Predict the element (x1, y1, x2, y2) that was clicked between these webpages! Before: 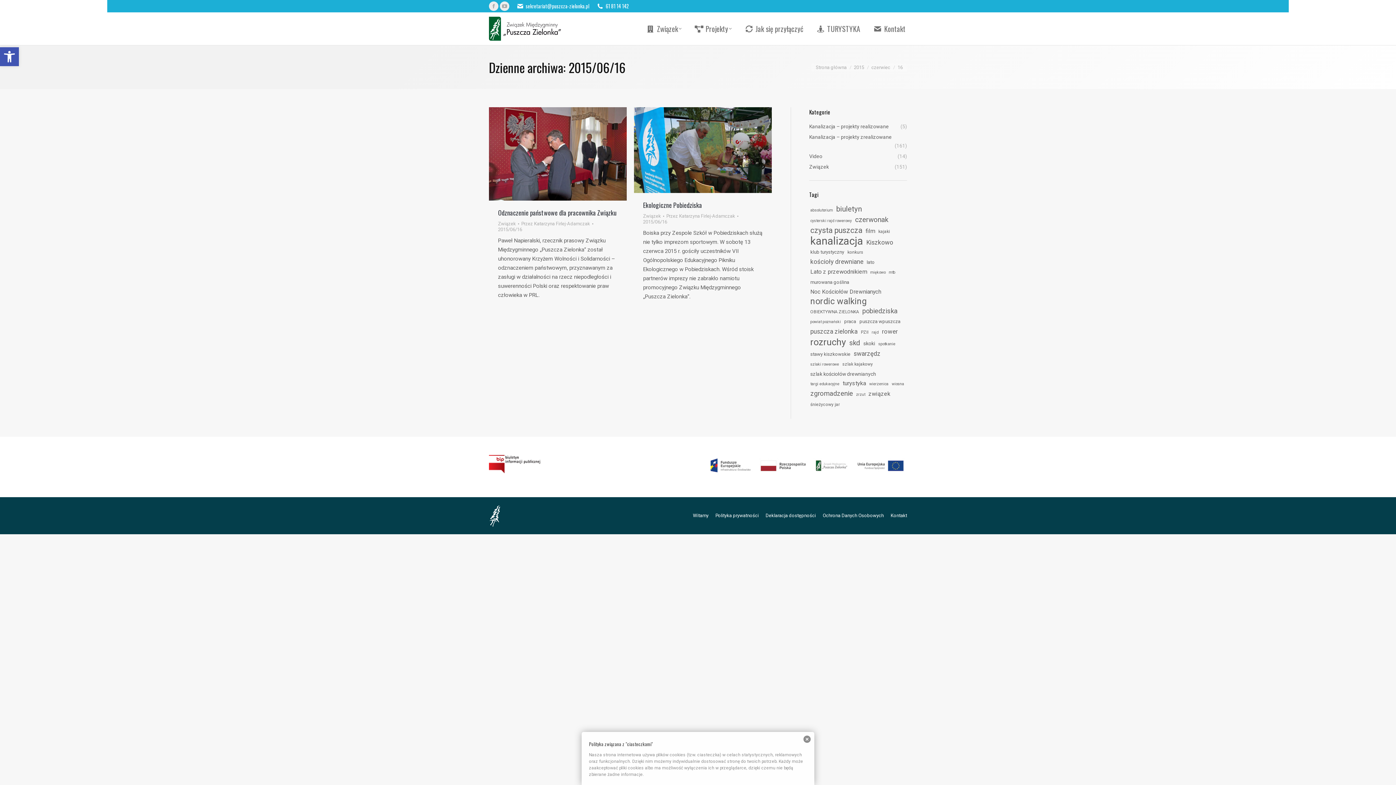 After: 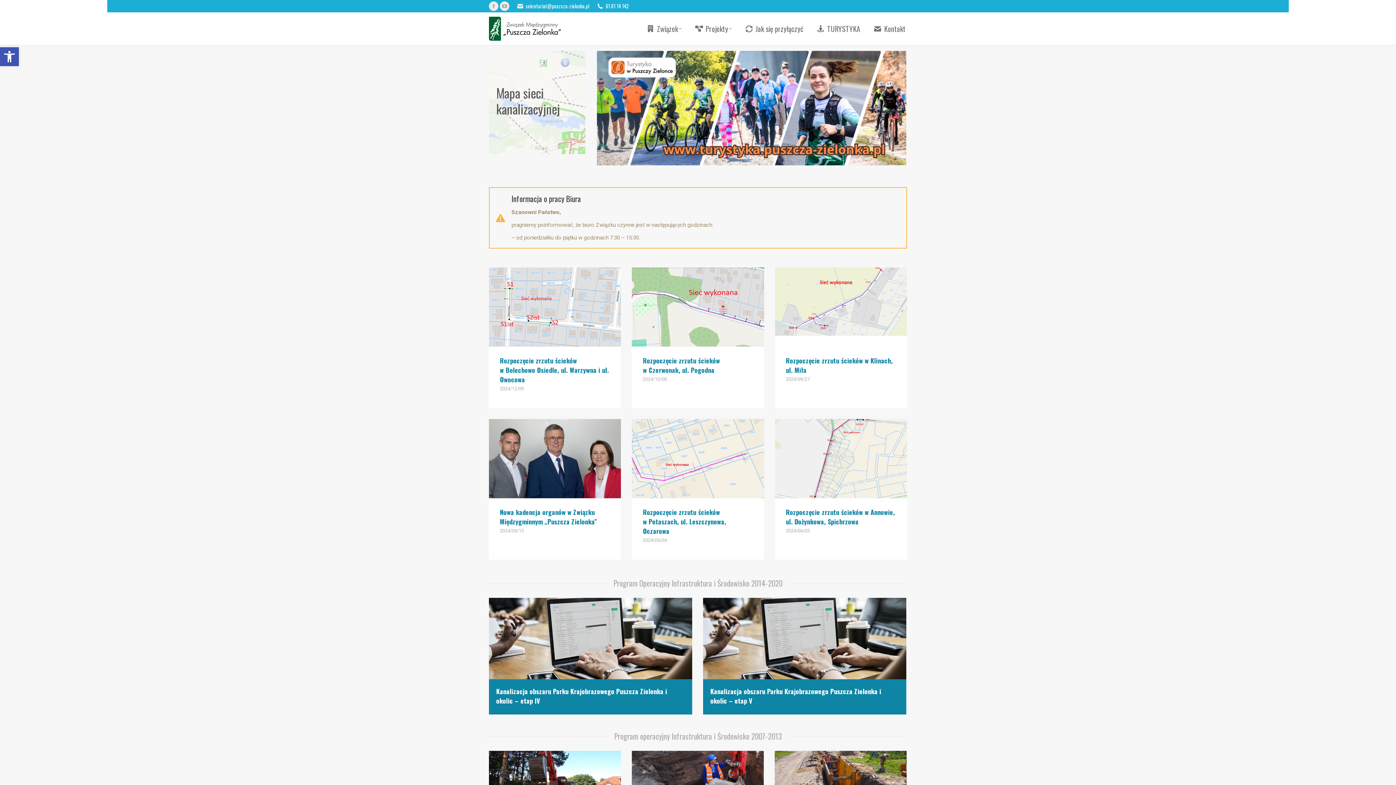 Action: bbox: (816, 64, 846, 70) label: Strona główna